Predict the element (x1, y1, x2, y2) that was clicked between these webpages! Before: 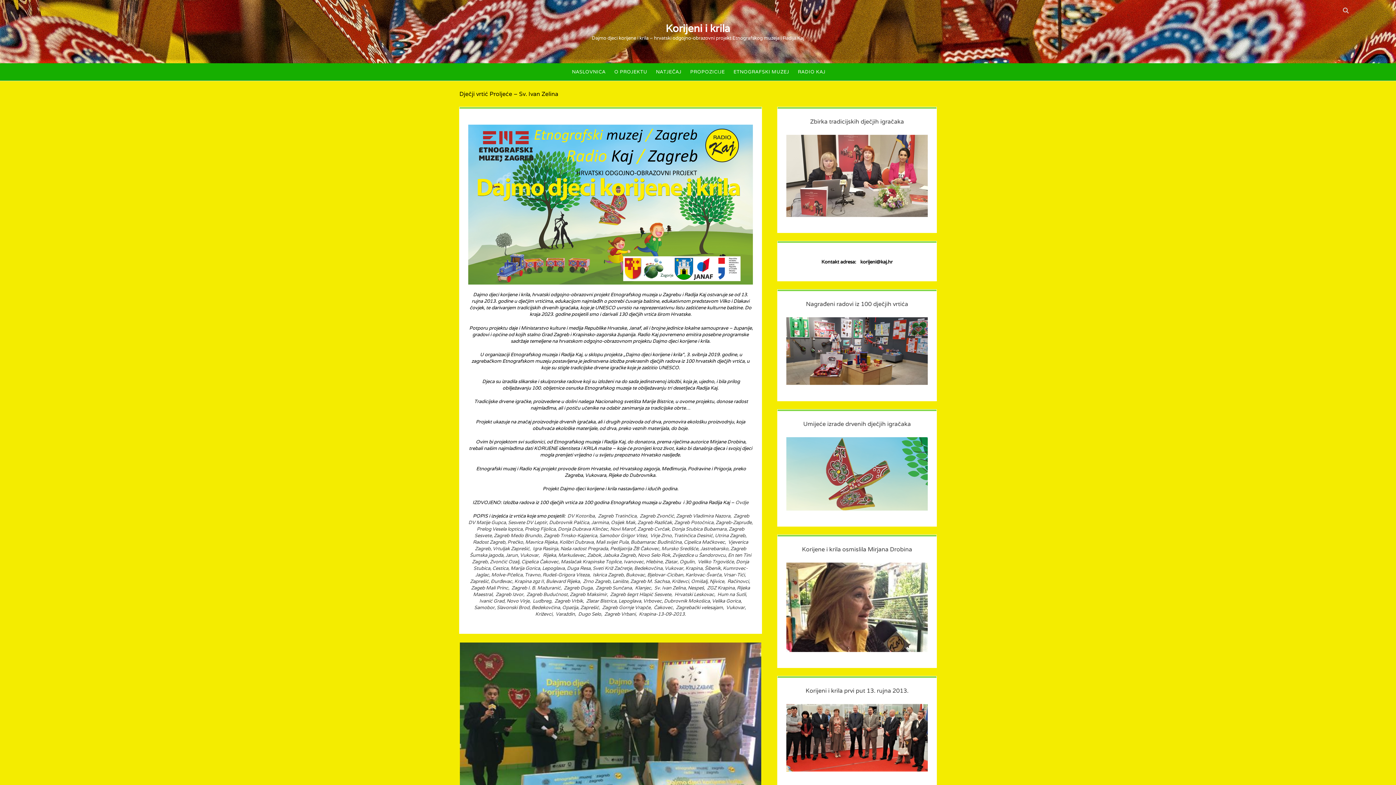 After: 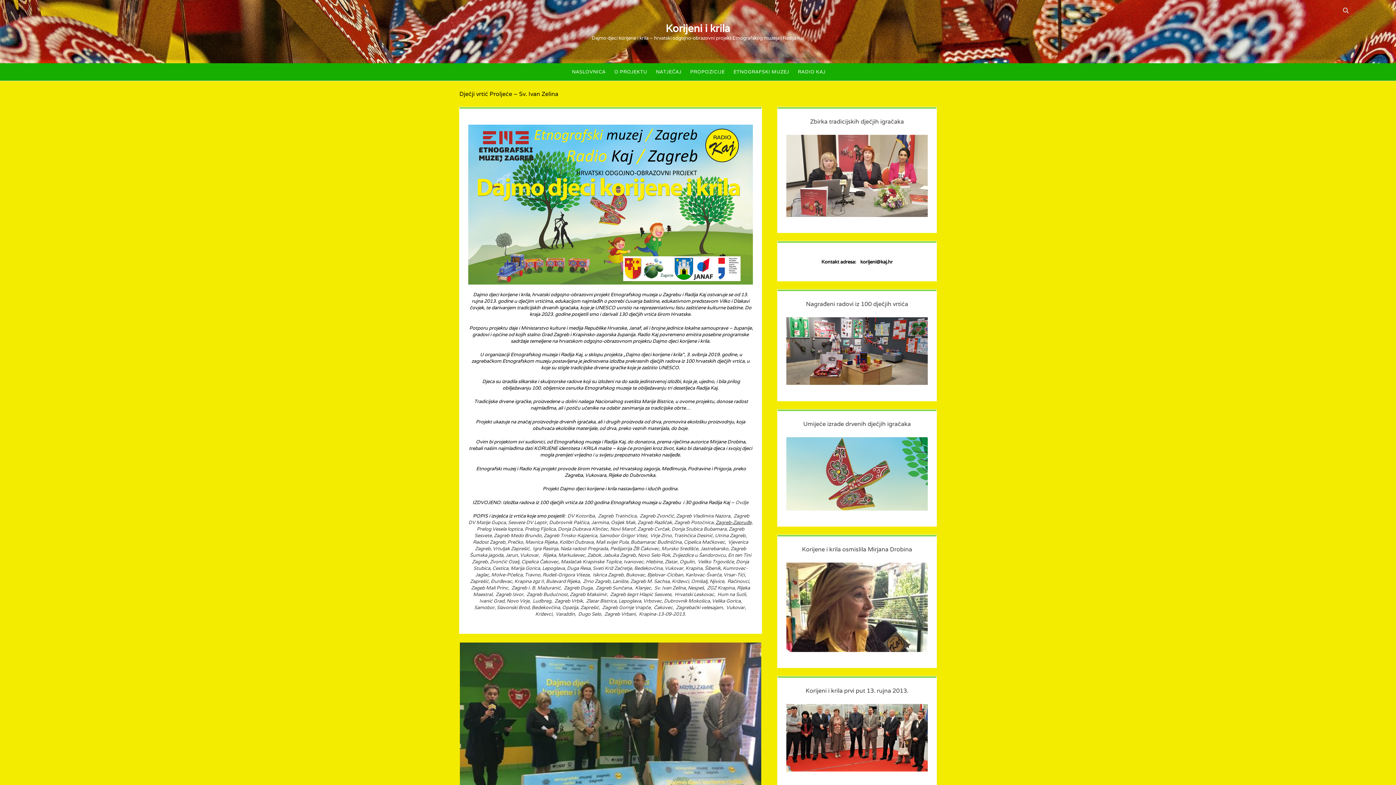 Action: bbox: (715, 519, 752, 525) label: Zagreb-Zapruđe,